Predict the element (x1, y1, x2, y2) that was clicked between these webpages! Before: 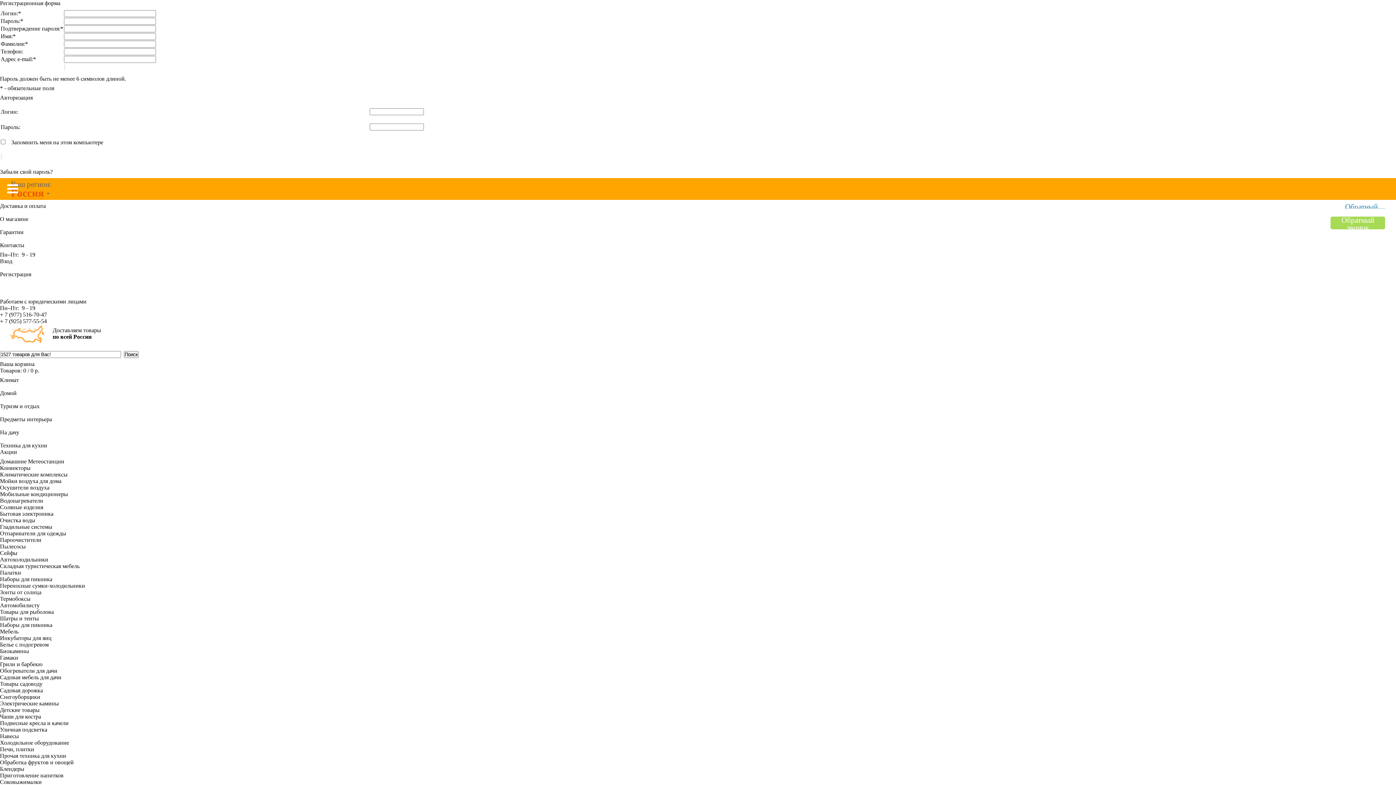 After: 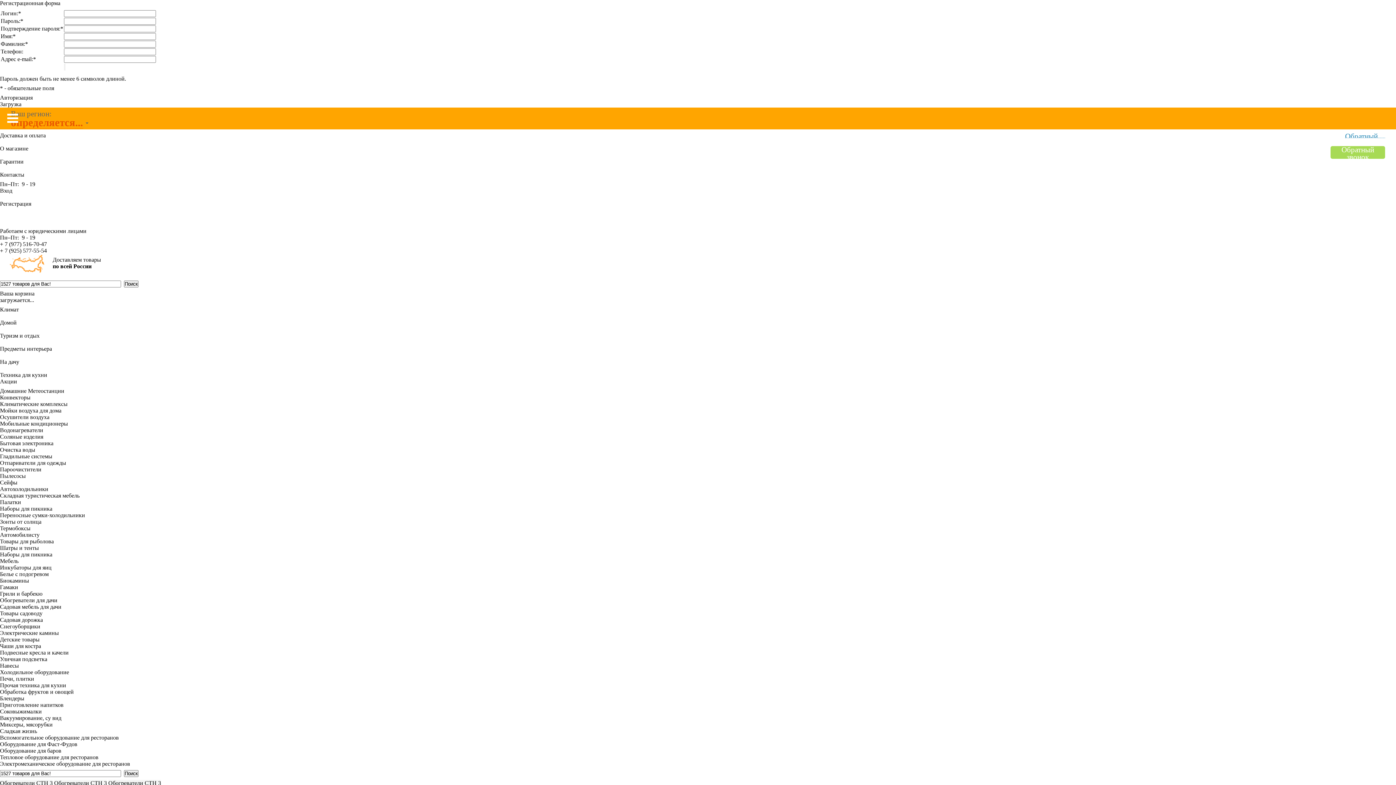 Action: bbox: (0, 465, 30, 471) label: Конвекторы